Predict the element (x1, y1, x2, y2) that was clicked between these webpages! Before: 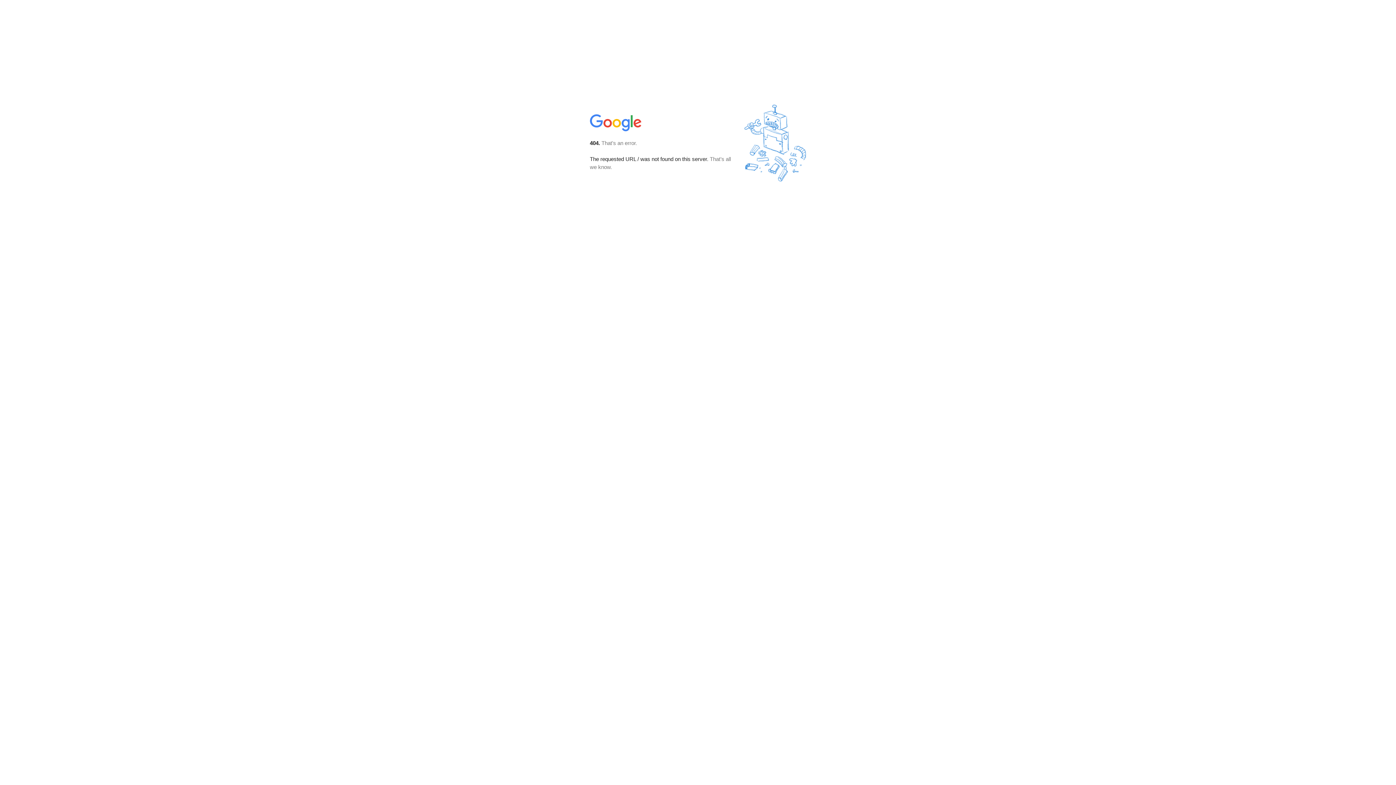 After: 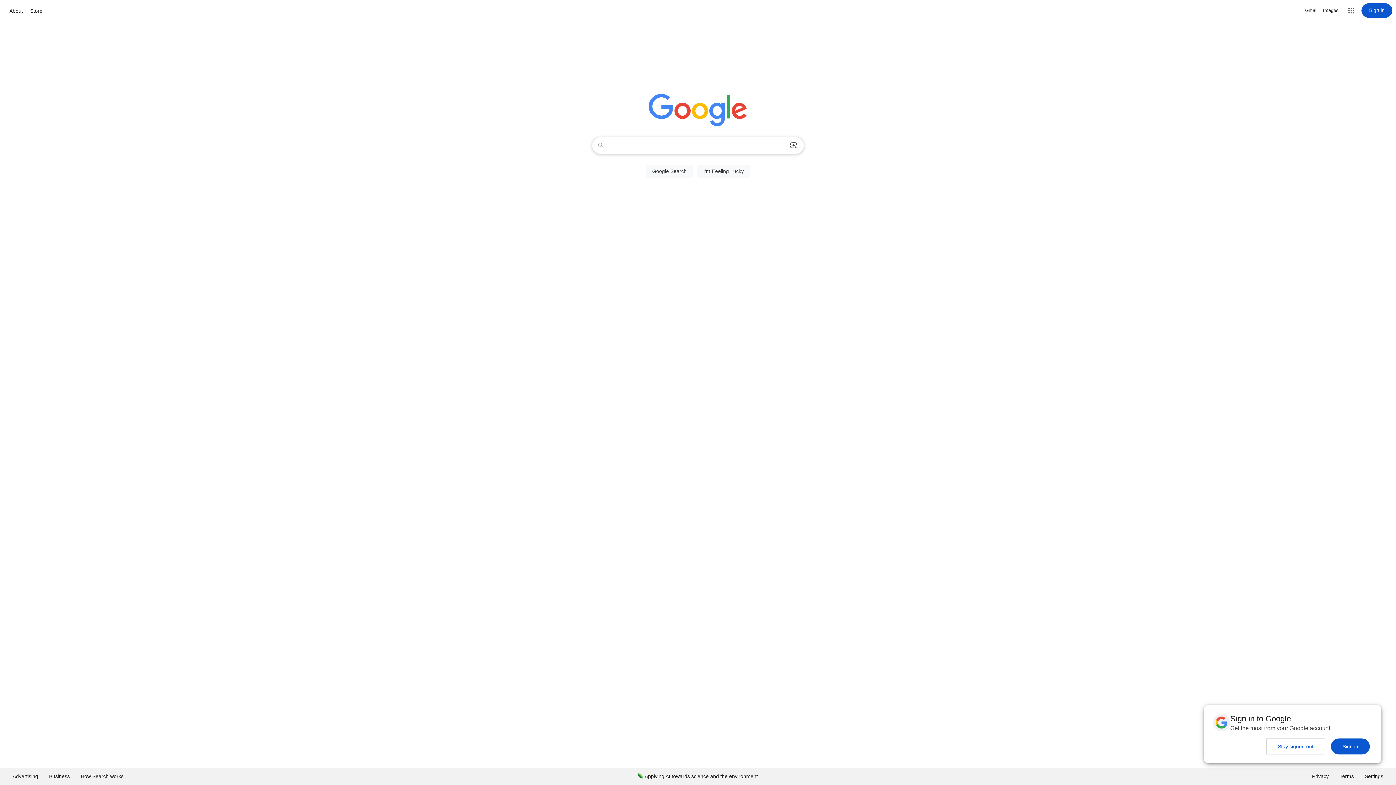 Action: bbox: (590, 127, 642, 134)